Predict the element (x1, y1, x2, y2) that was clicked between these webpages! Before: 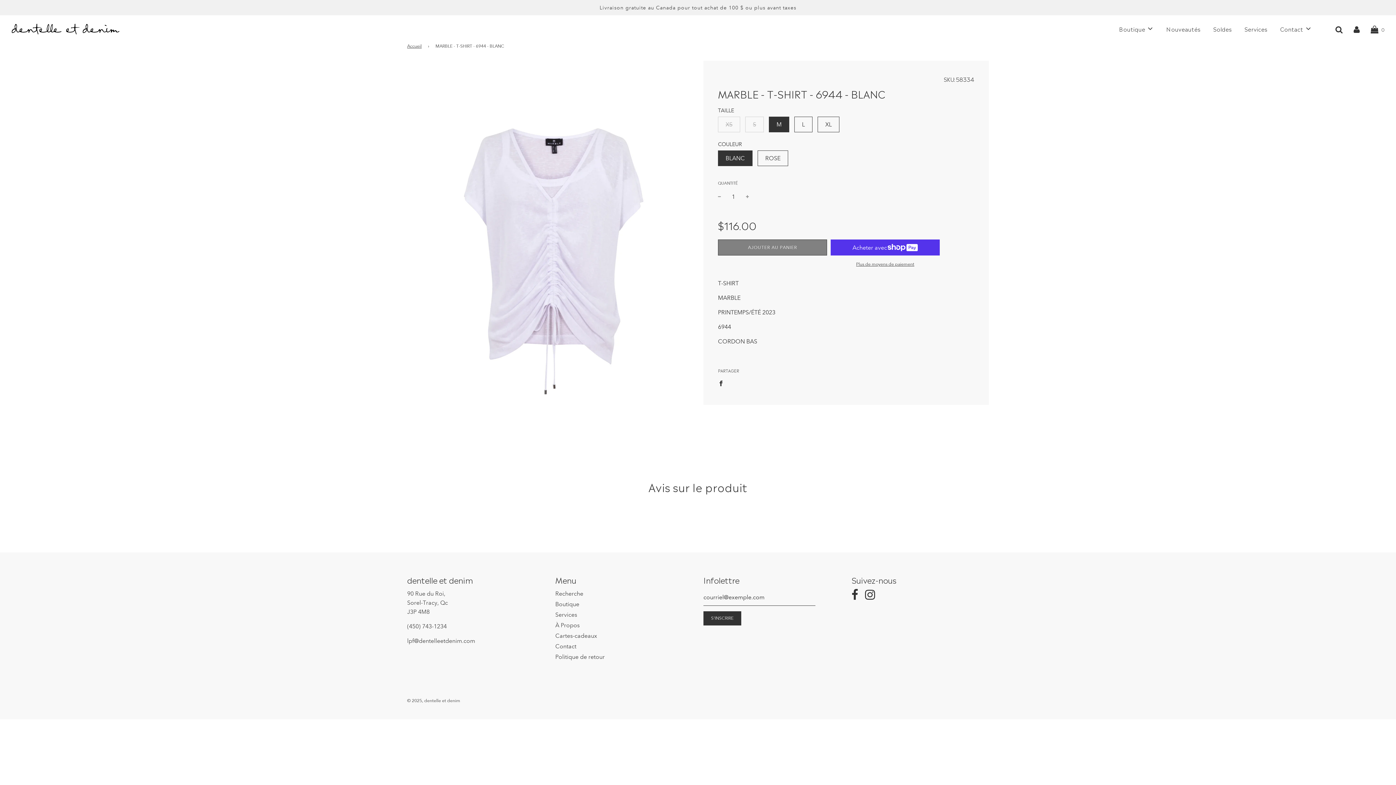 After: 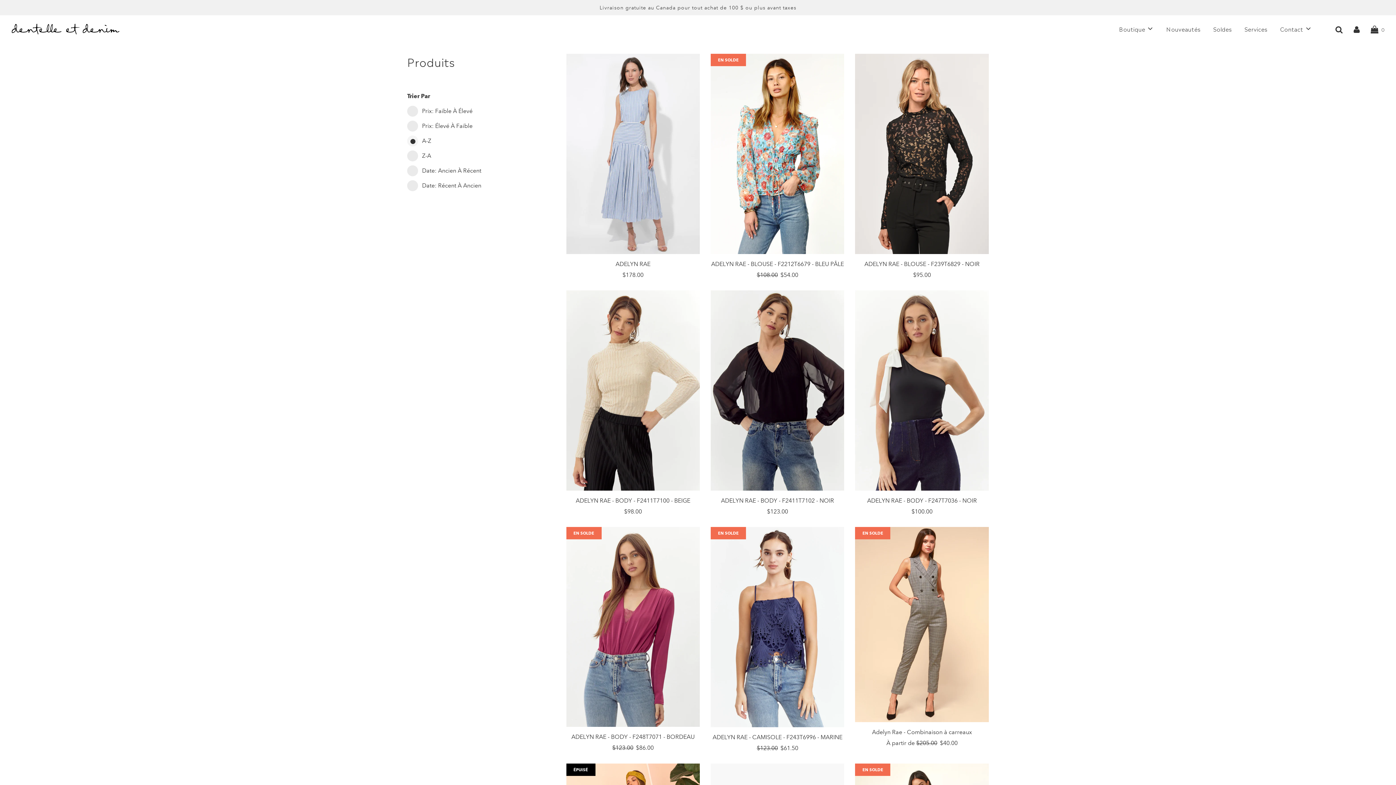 Action: bbox: (1114, 18, 1159, 38) label: Boutique